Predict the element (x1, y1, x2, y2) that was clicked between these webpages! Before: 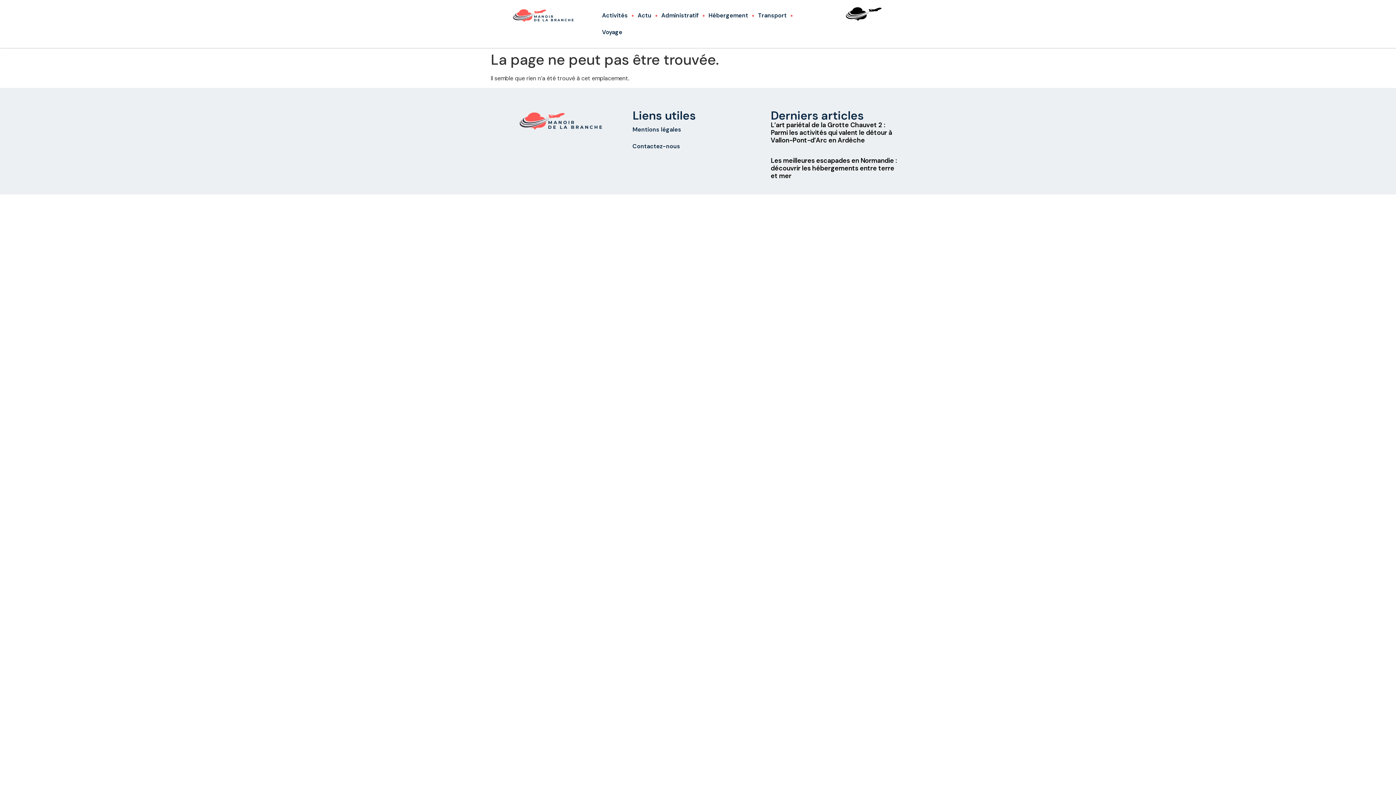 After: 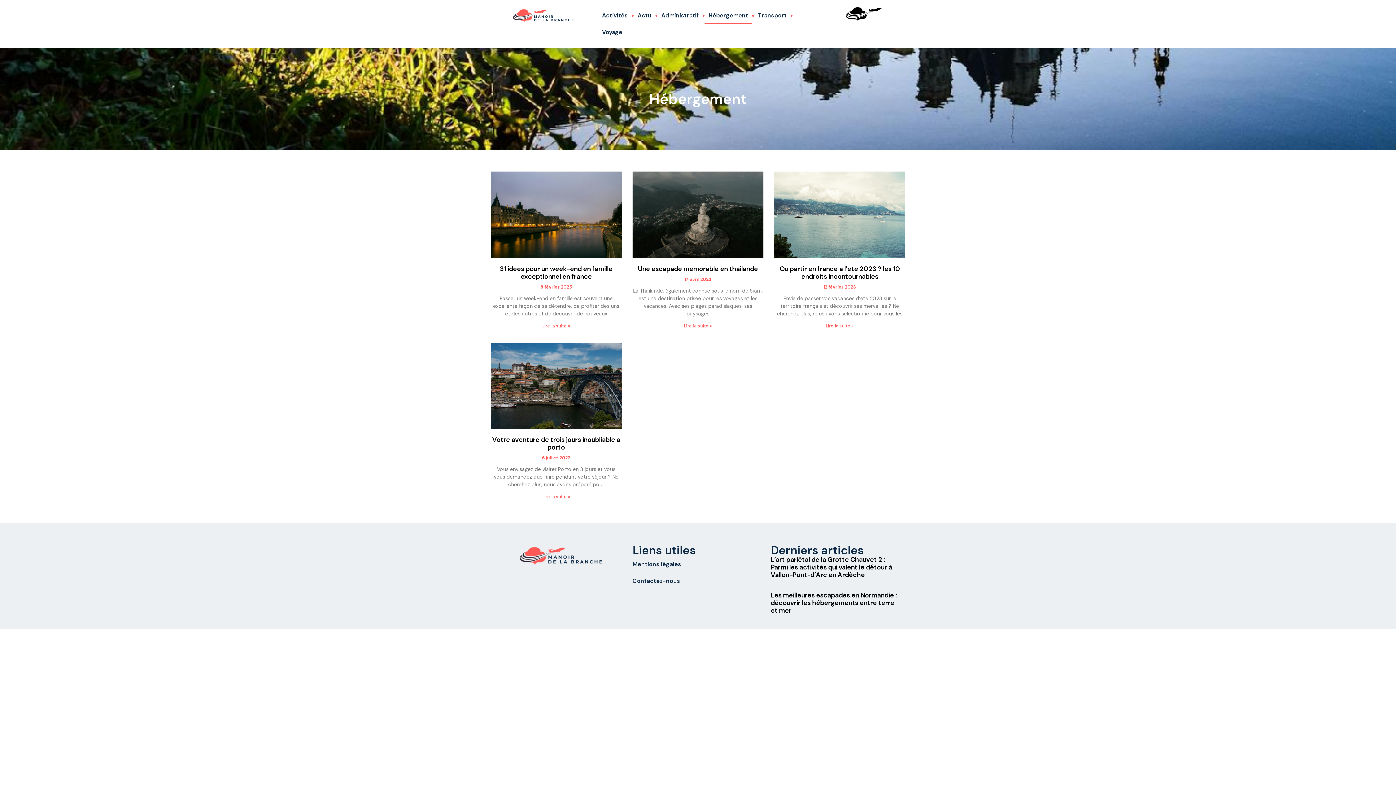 Action: bbox: (704, 7, 752, 24) label: Hébergement